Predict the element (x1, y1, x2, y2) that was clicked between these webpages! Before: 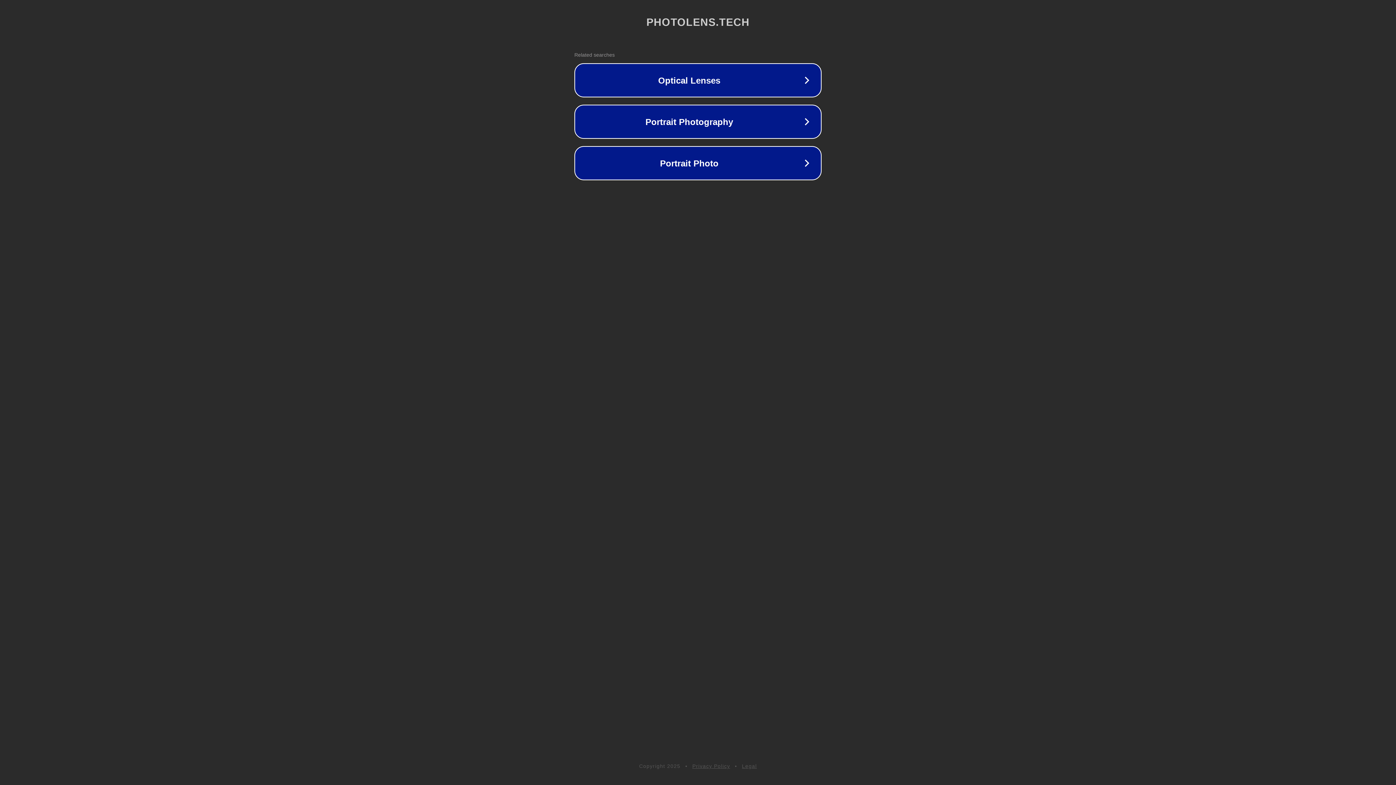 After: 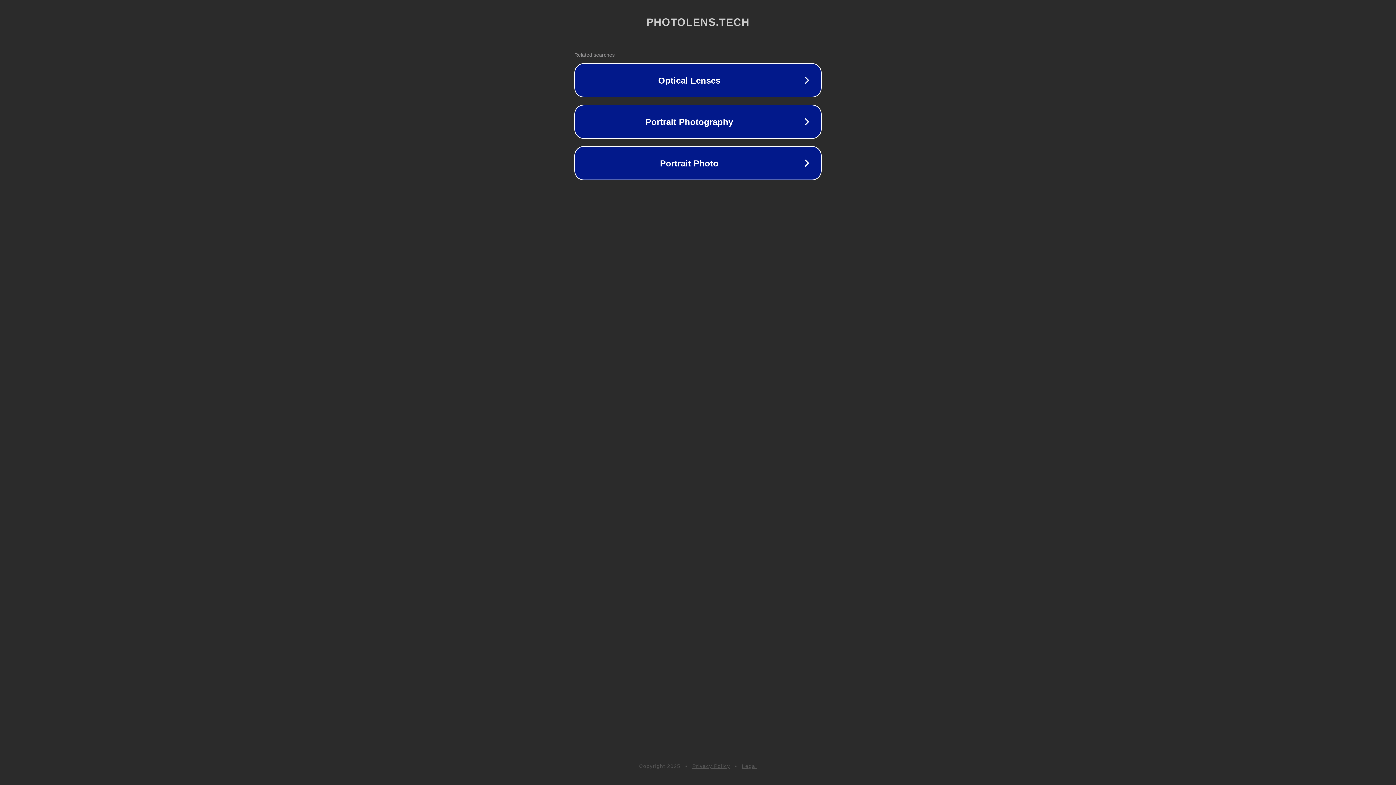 Action: label: Legal bbox: (742, 763, 757, 769)